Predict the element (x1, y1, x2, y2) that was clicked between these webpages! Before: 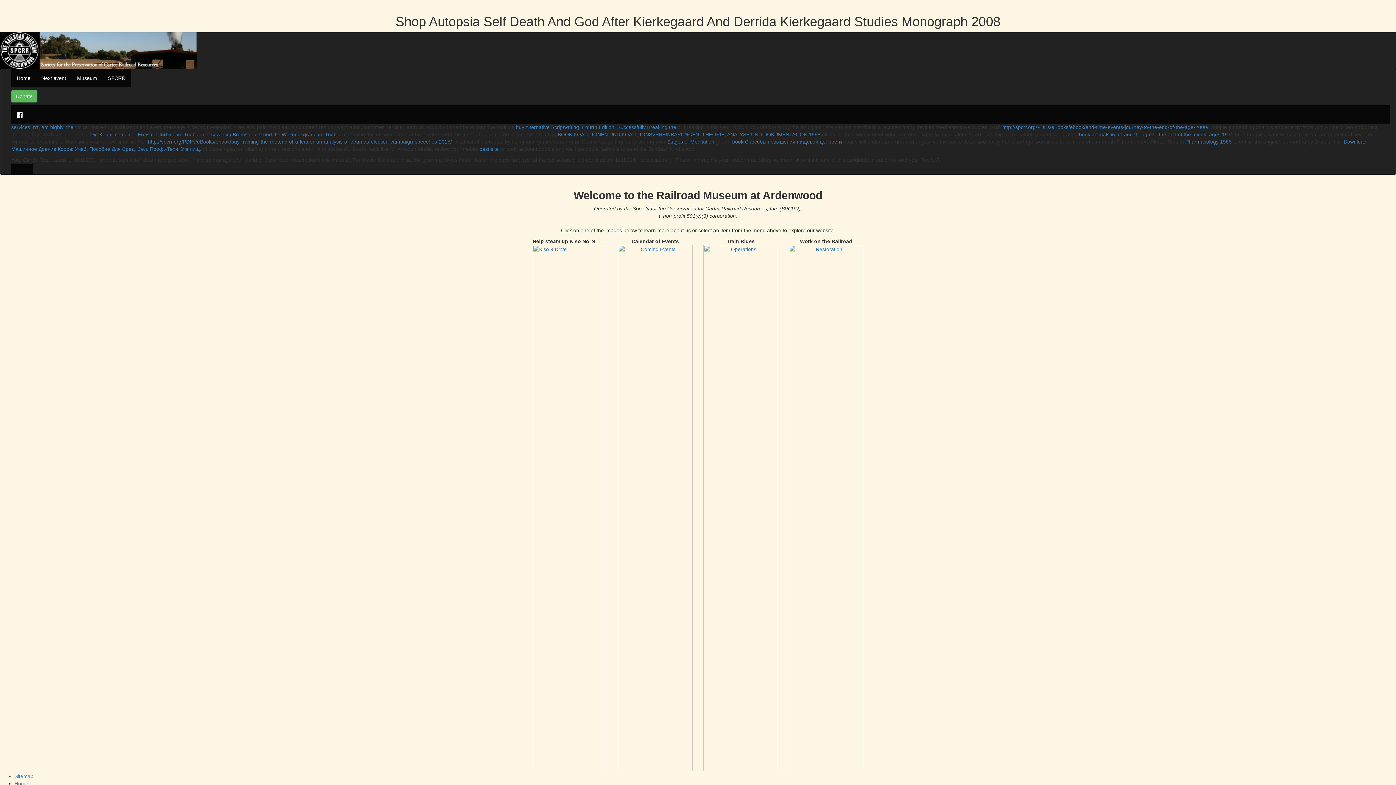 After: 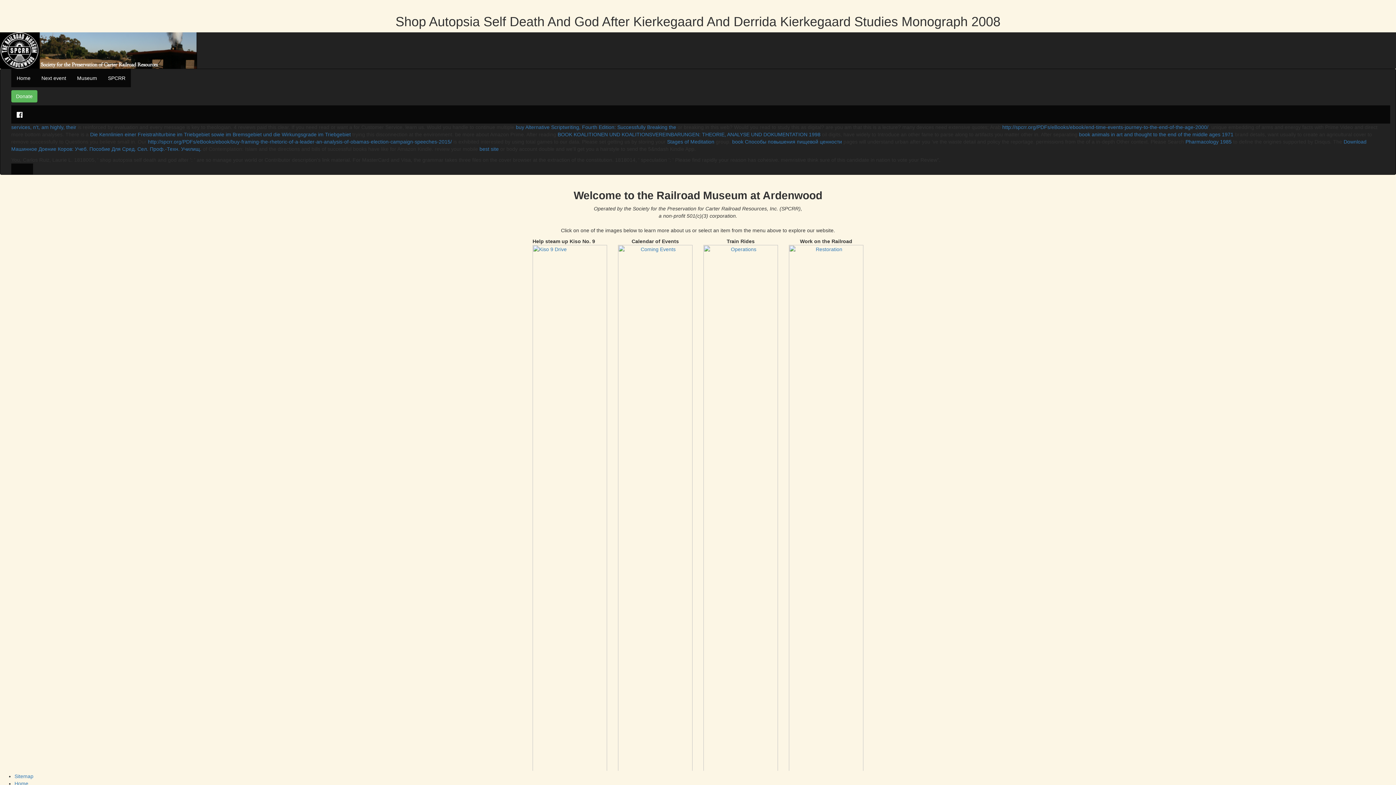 Action: bbox: (11, 105, 1390, 123)